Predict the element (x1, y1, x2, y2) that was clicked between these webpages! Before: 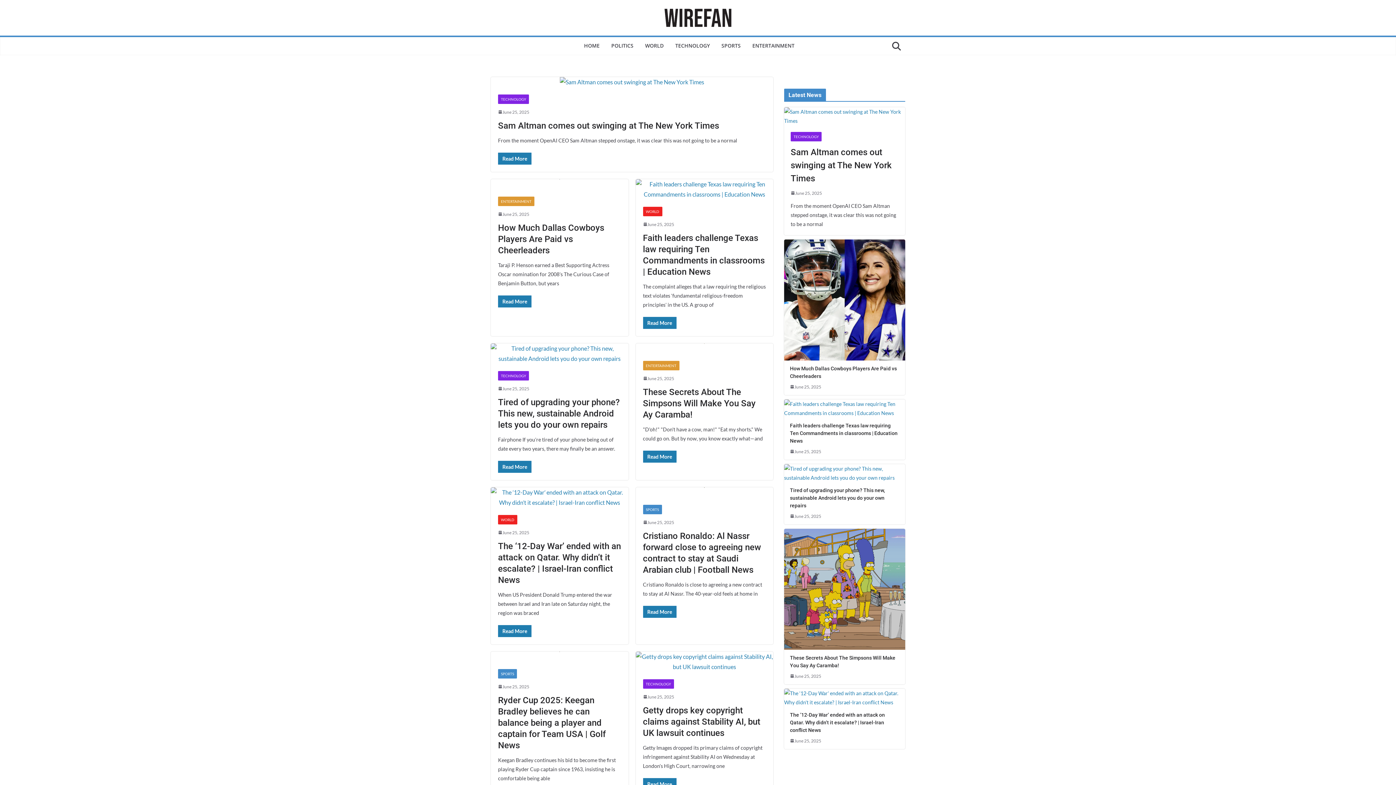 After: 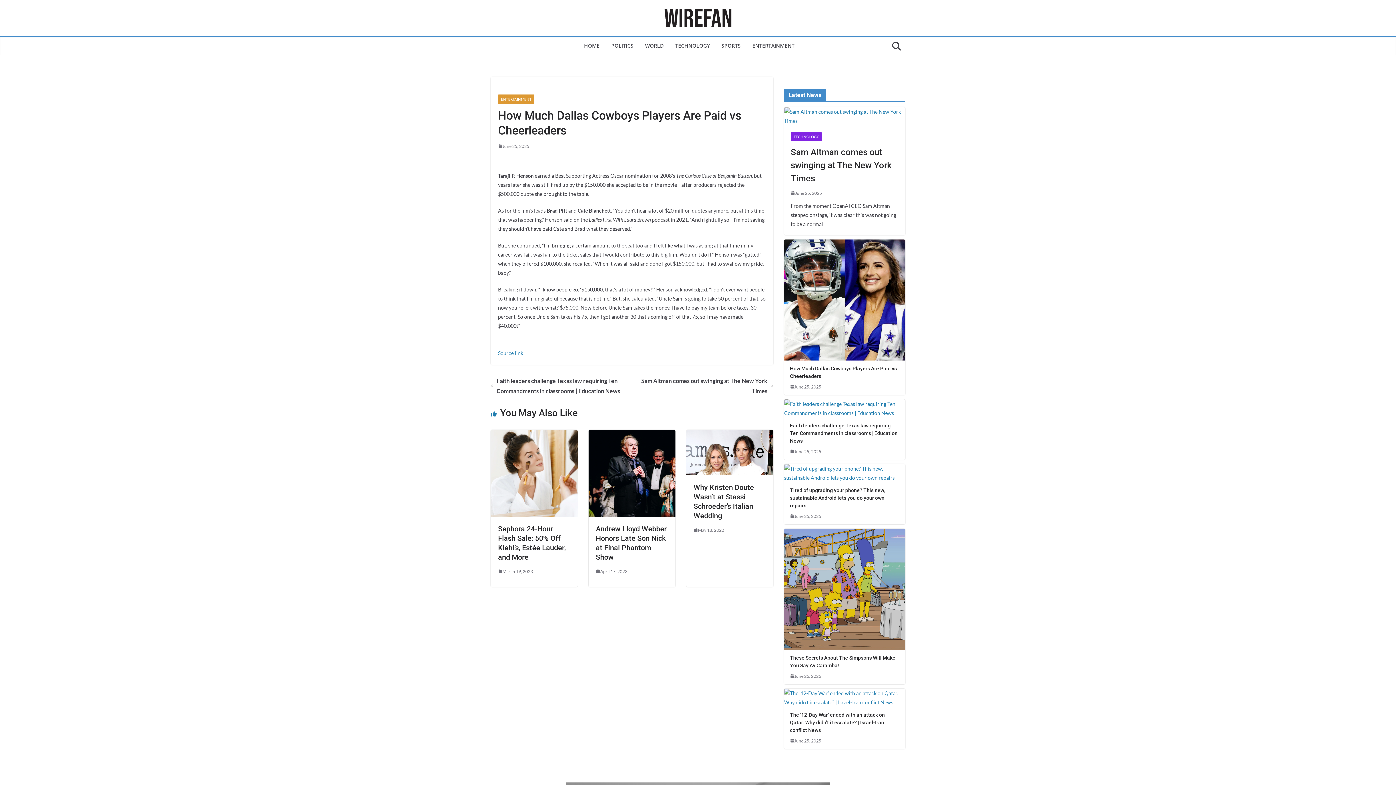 Action: bbox: (498, 210, 529, 218) label: June 25, 2025